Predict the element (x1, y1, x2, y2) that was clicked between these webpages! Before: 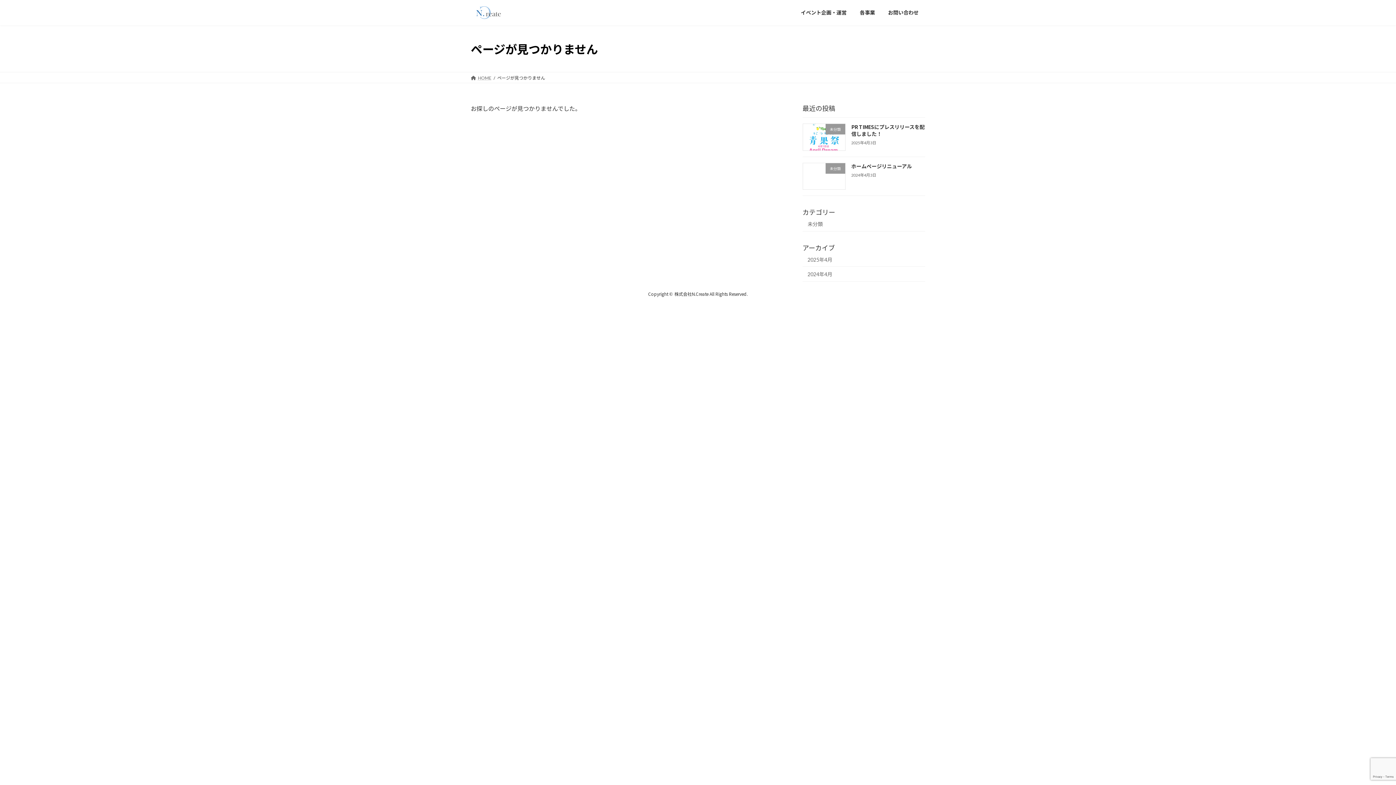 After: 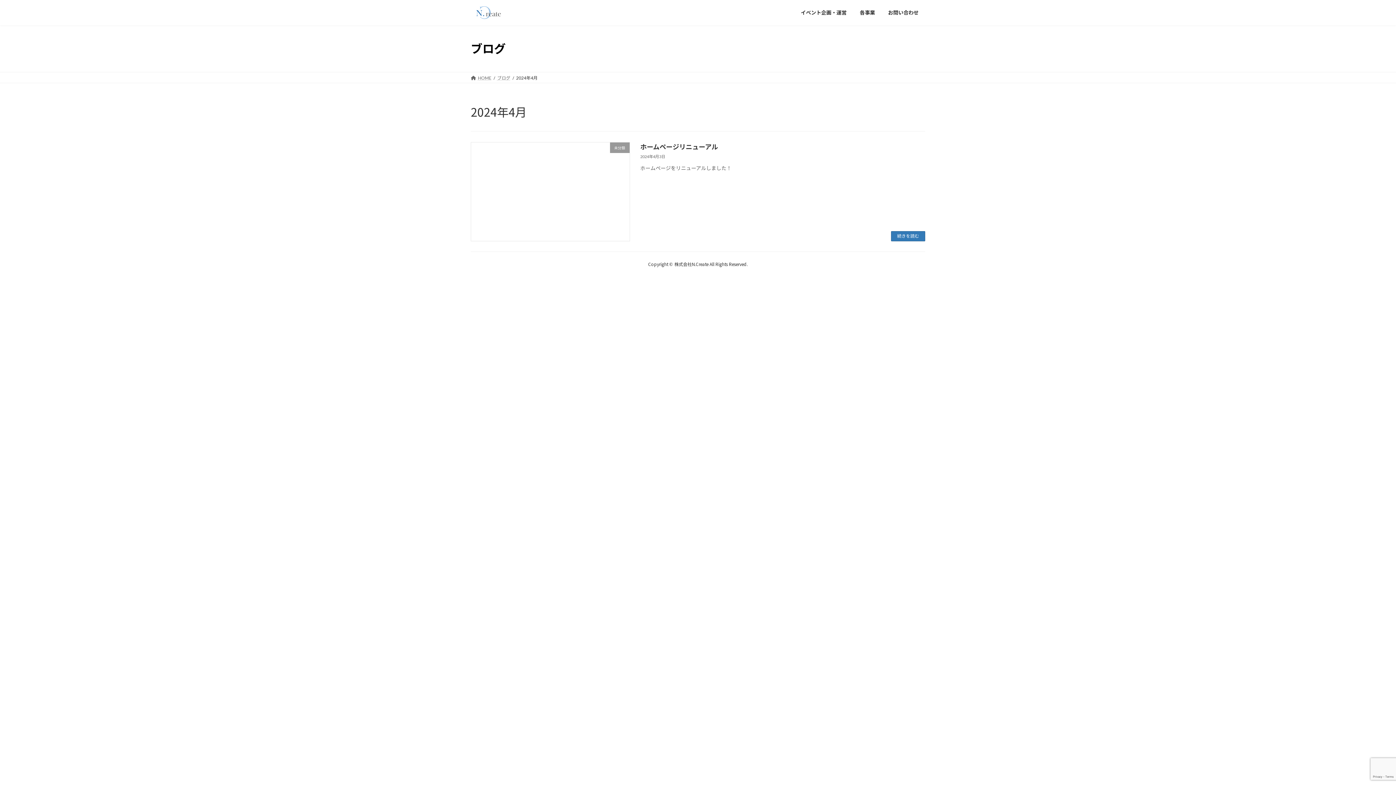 Action: bbox: (802, 267, 925, 281) label: 2024年4月